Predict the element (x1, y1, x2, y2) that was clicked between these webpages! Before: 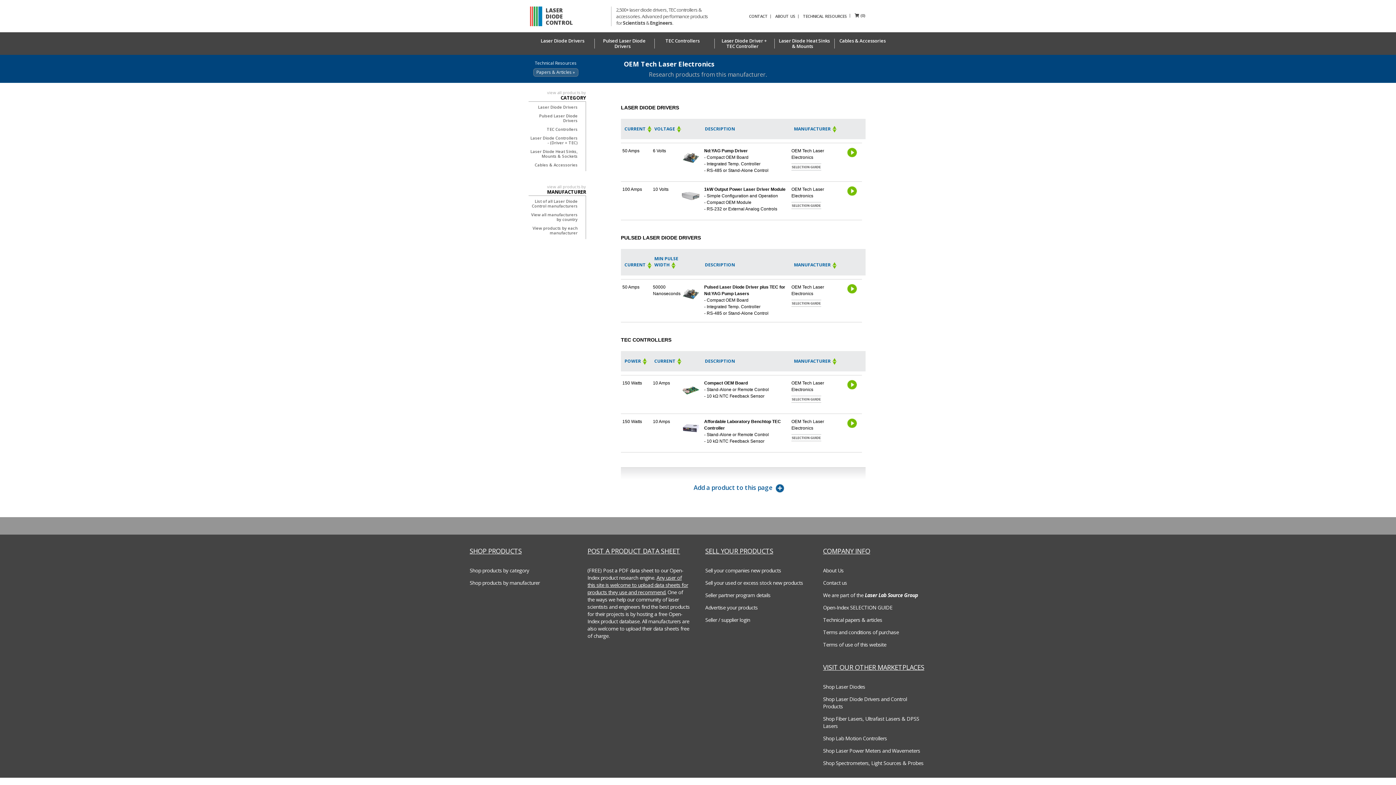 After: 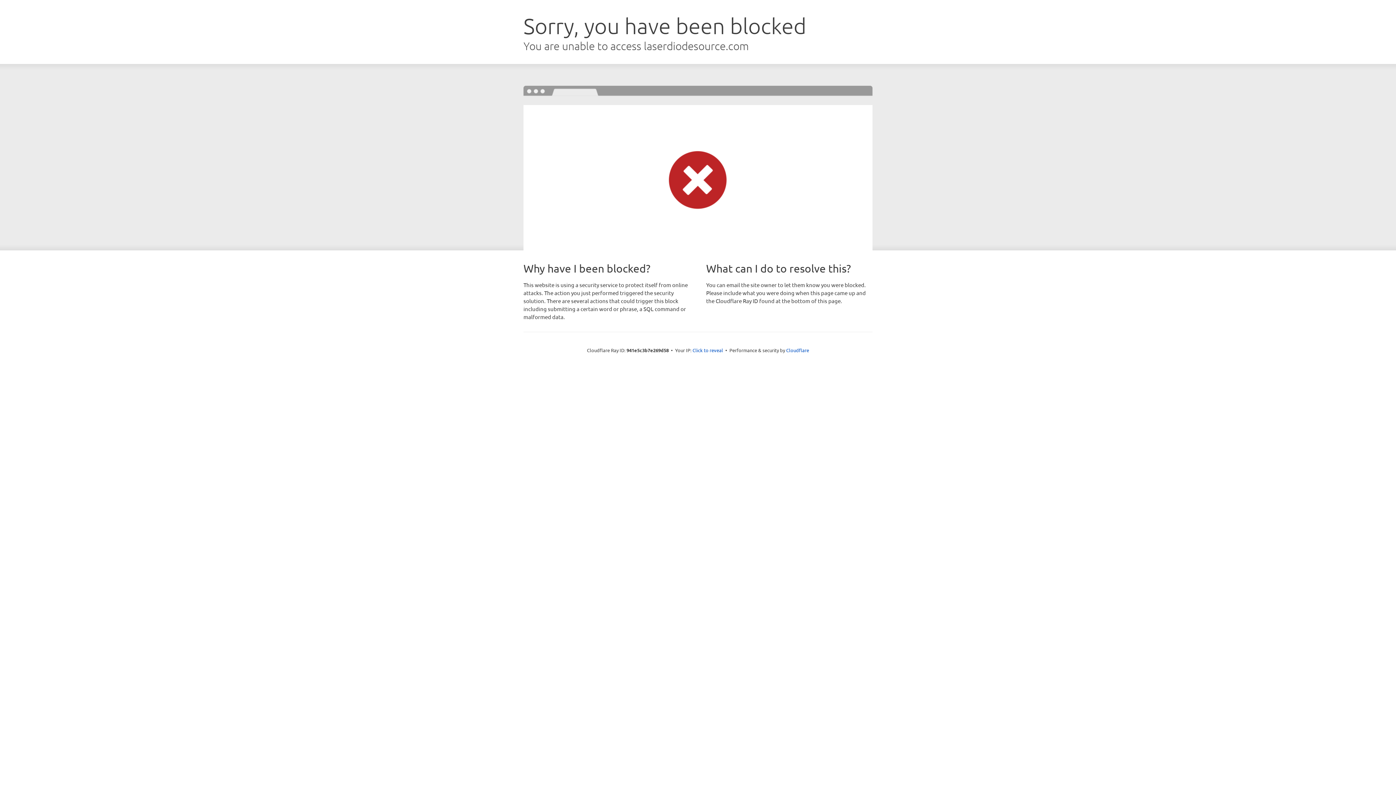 Action: label: Shop Laser Diodes bbox: (823, 683, 865, 690)